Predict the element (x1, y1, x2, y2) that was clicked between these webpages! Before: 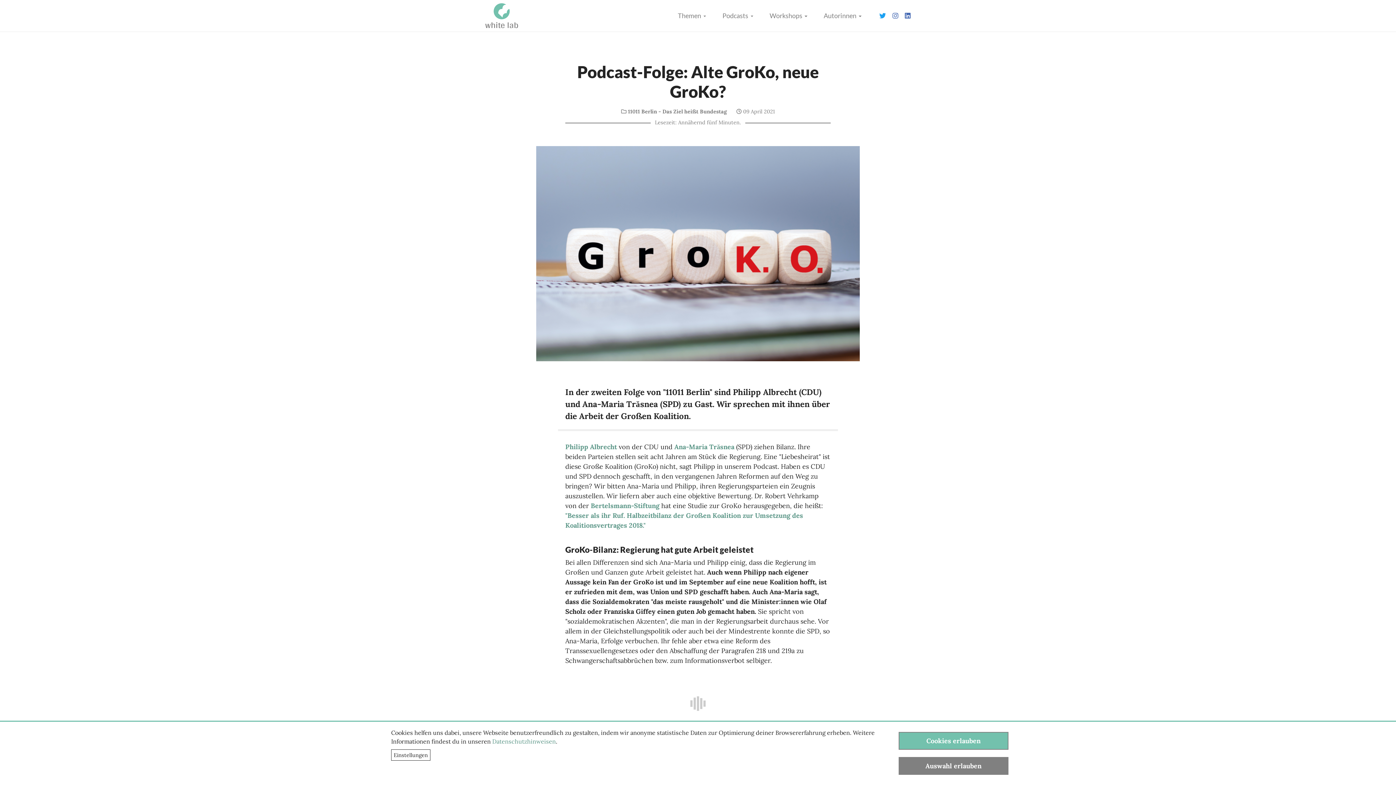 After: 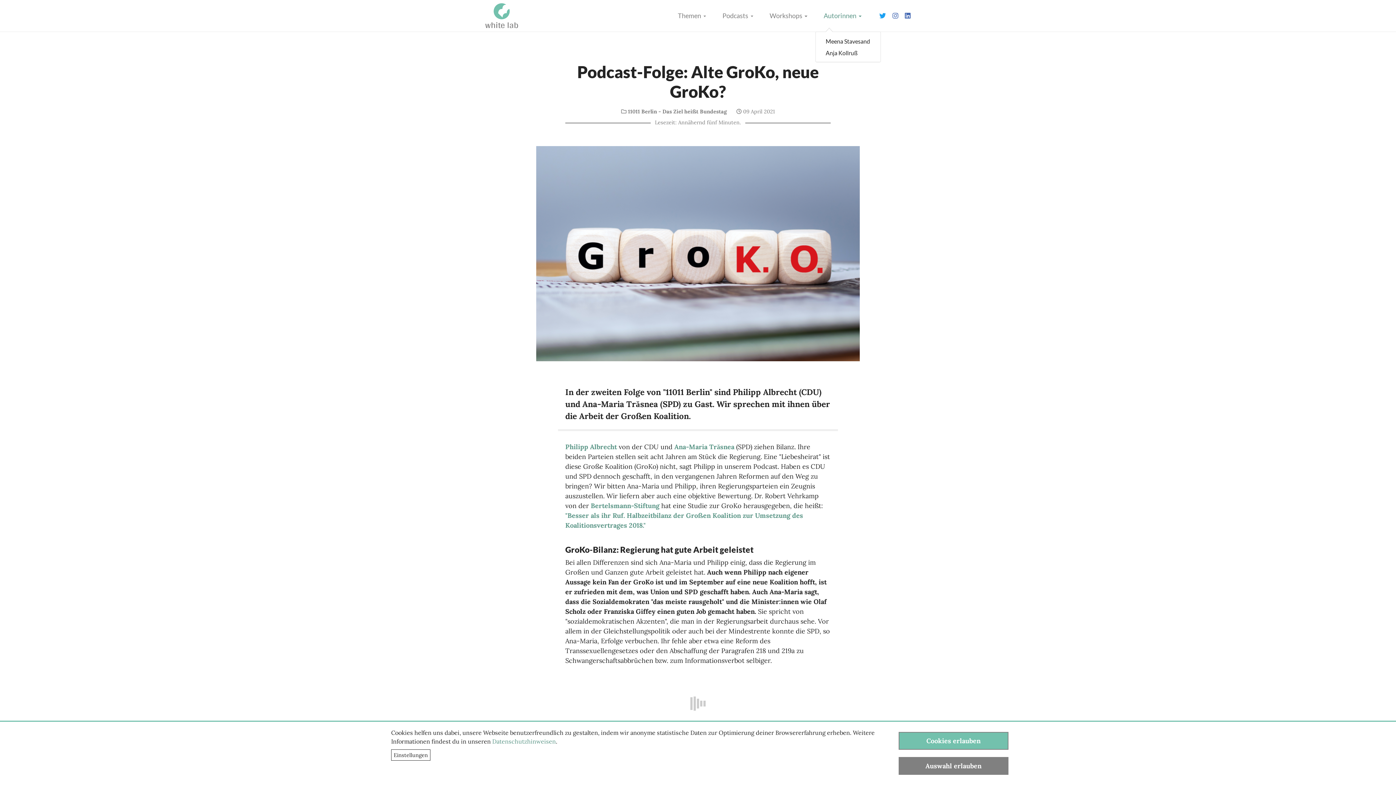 Action: bbox: (815, 0, 869, 31) label: Autorinnen 